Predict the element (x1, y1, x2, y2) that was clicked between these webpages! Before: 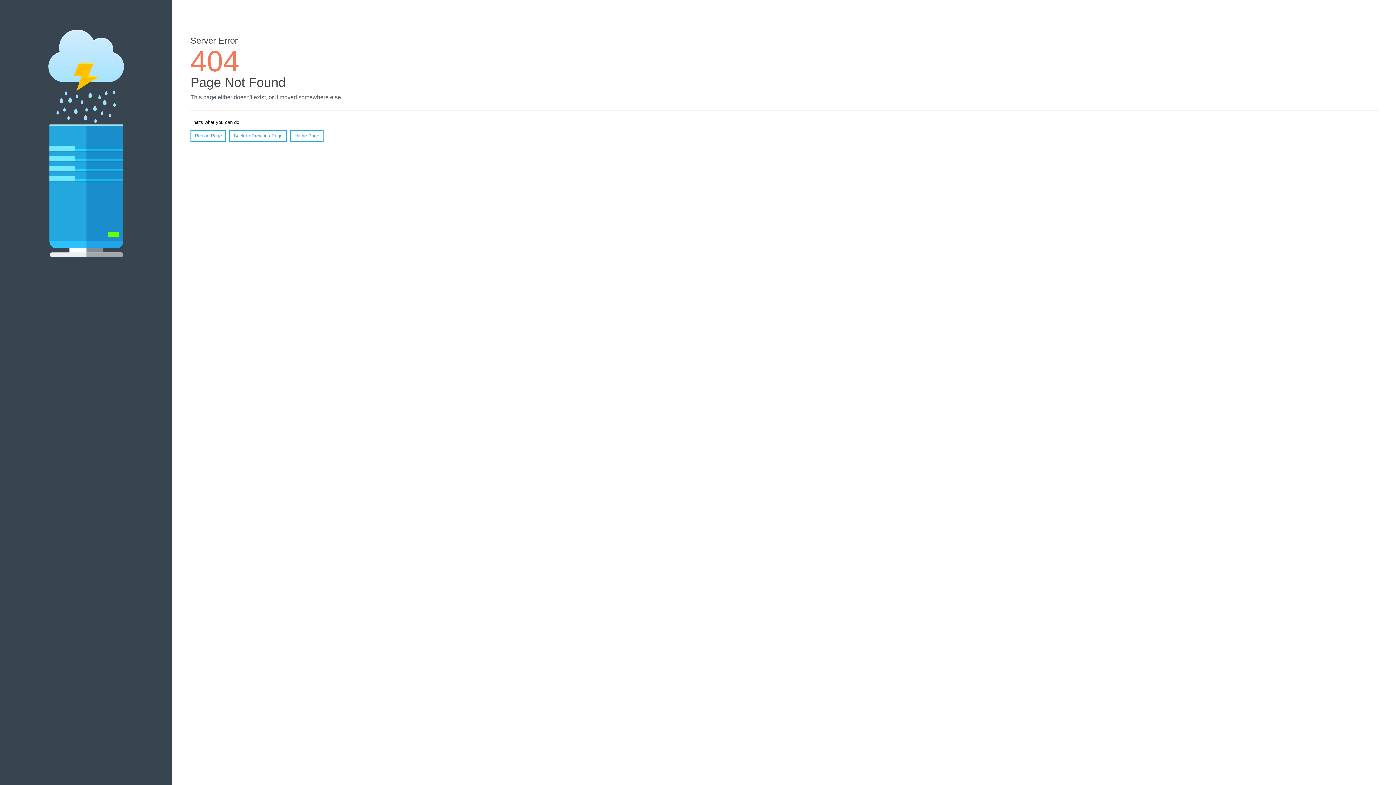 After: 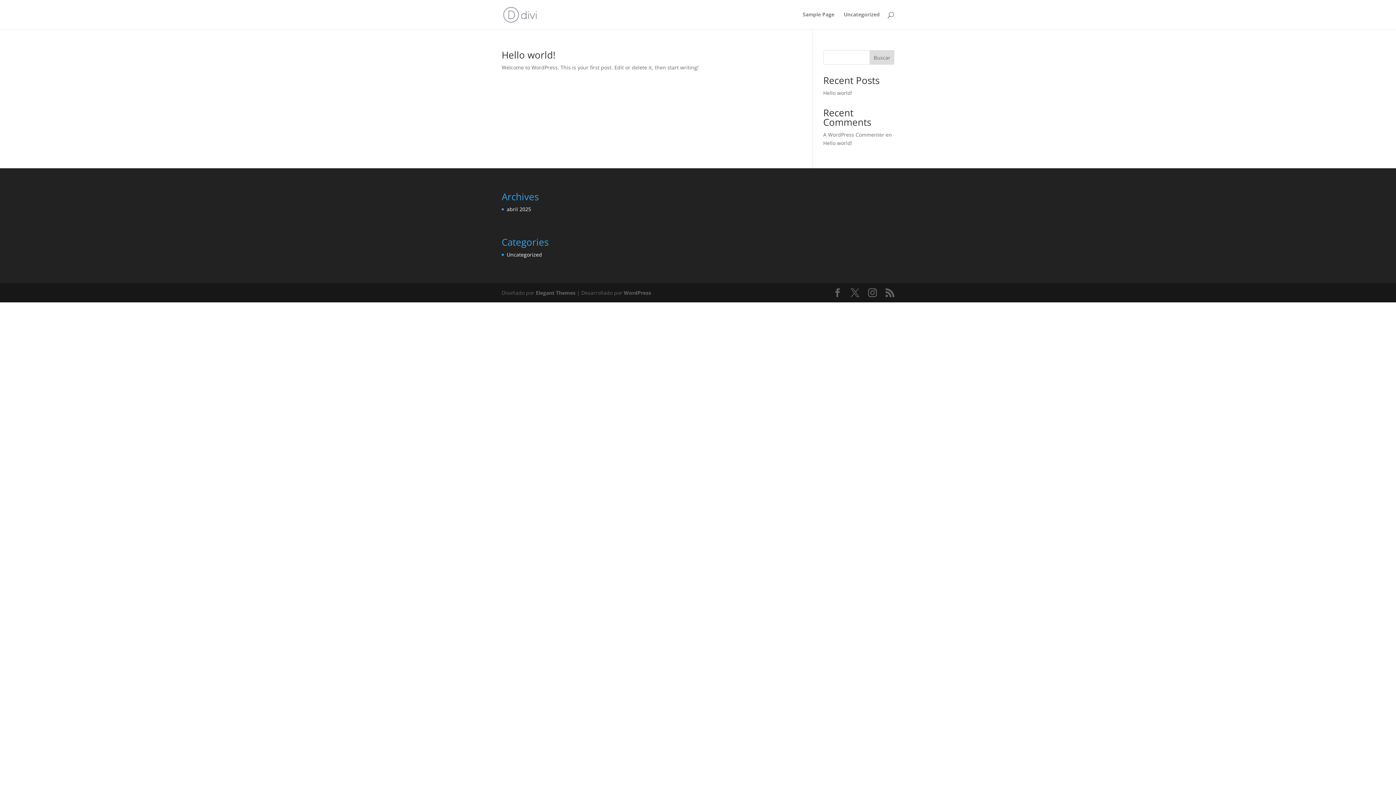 Action: bbox: (290, 130, 323, 141) label: Home Page